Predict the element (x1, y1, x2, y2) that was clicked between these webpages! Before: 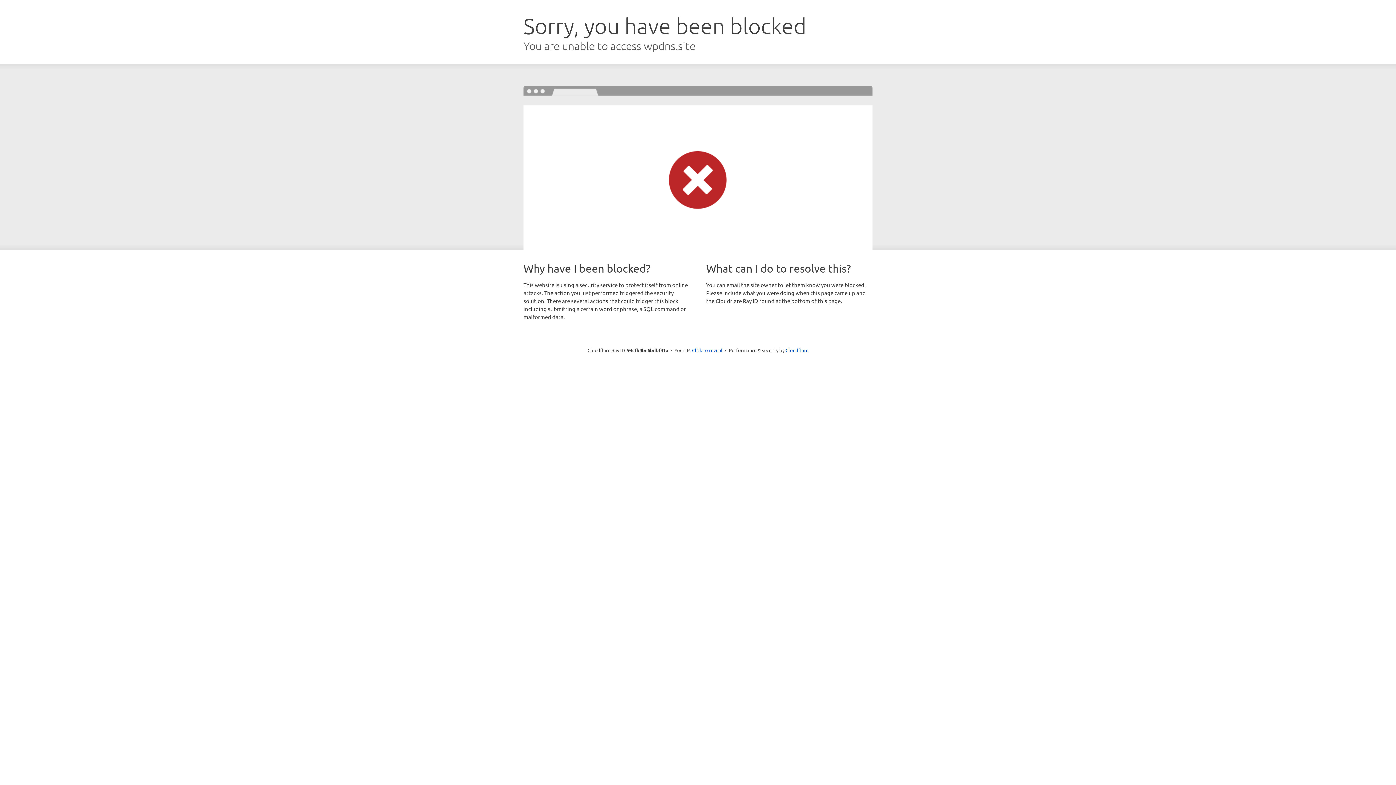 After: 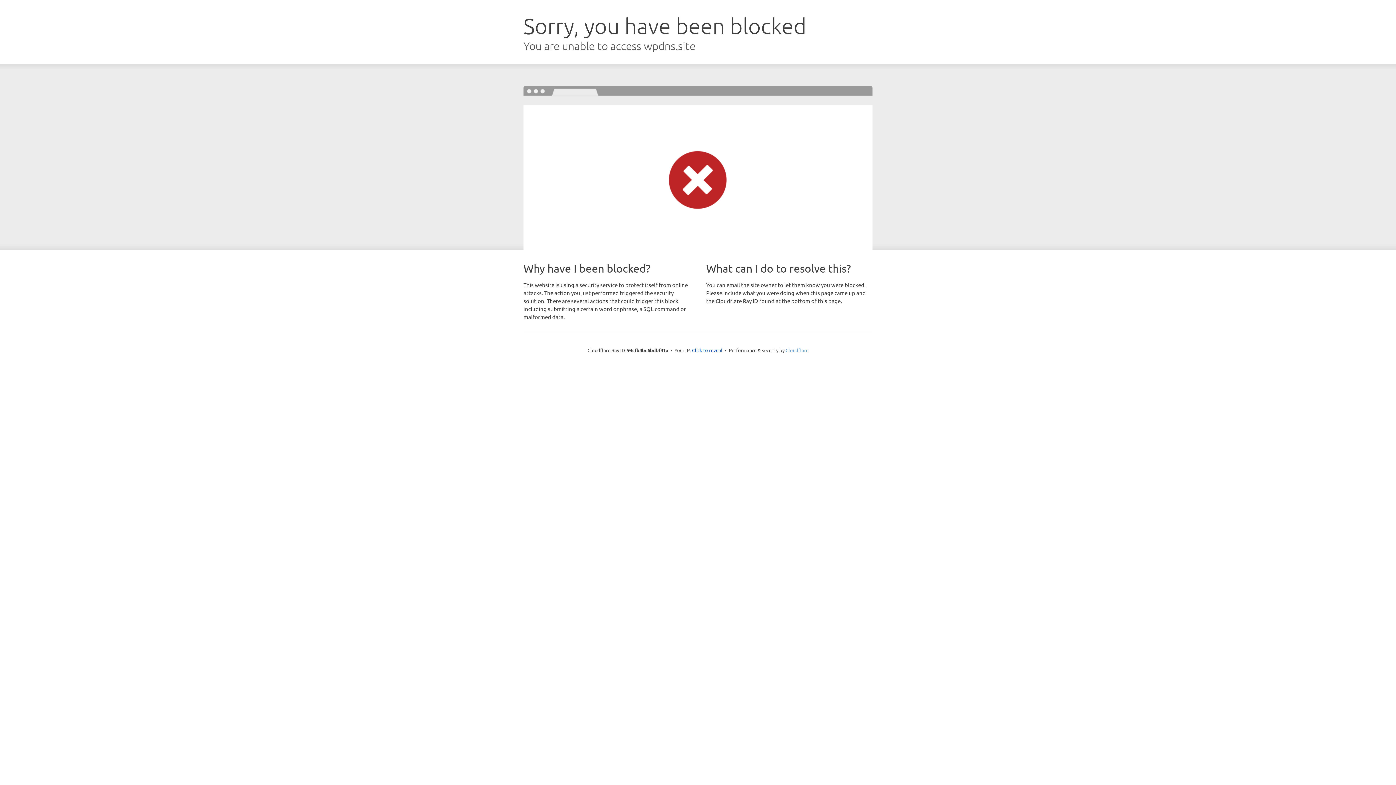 Action: label: Cloudflare bbox: (785, 347, 808, 353)